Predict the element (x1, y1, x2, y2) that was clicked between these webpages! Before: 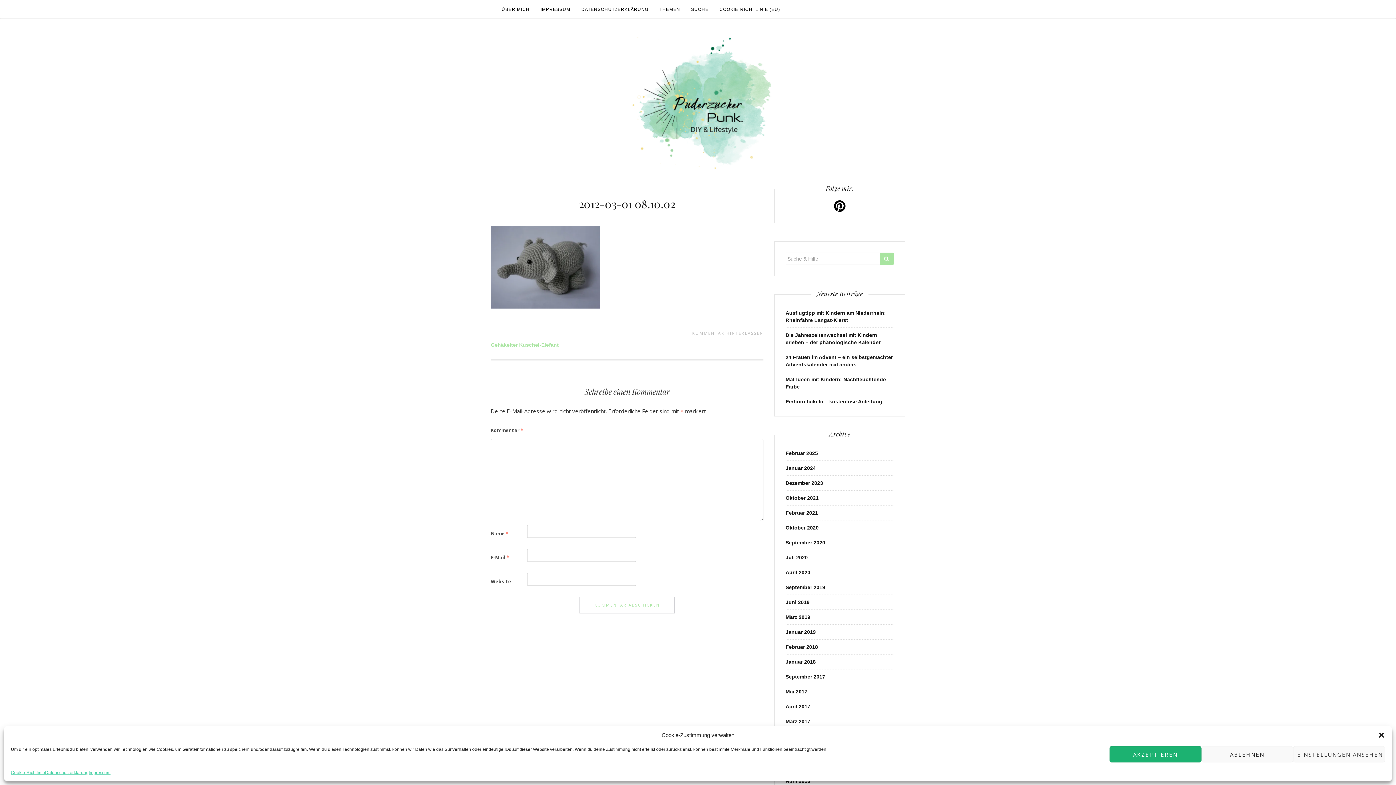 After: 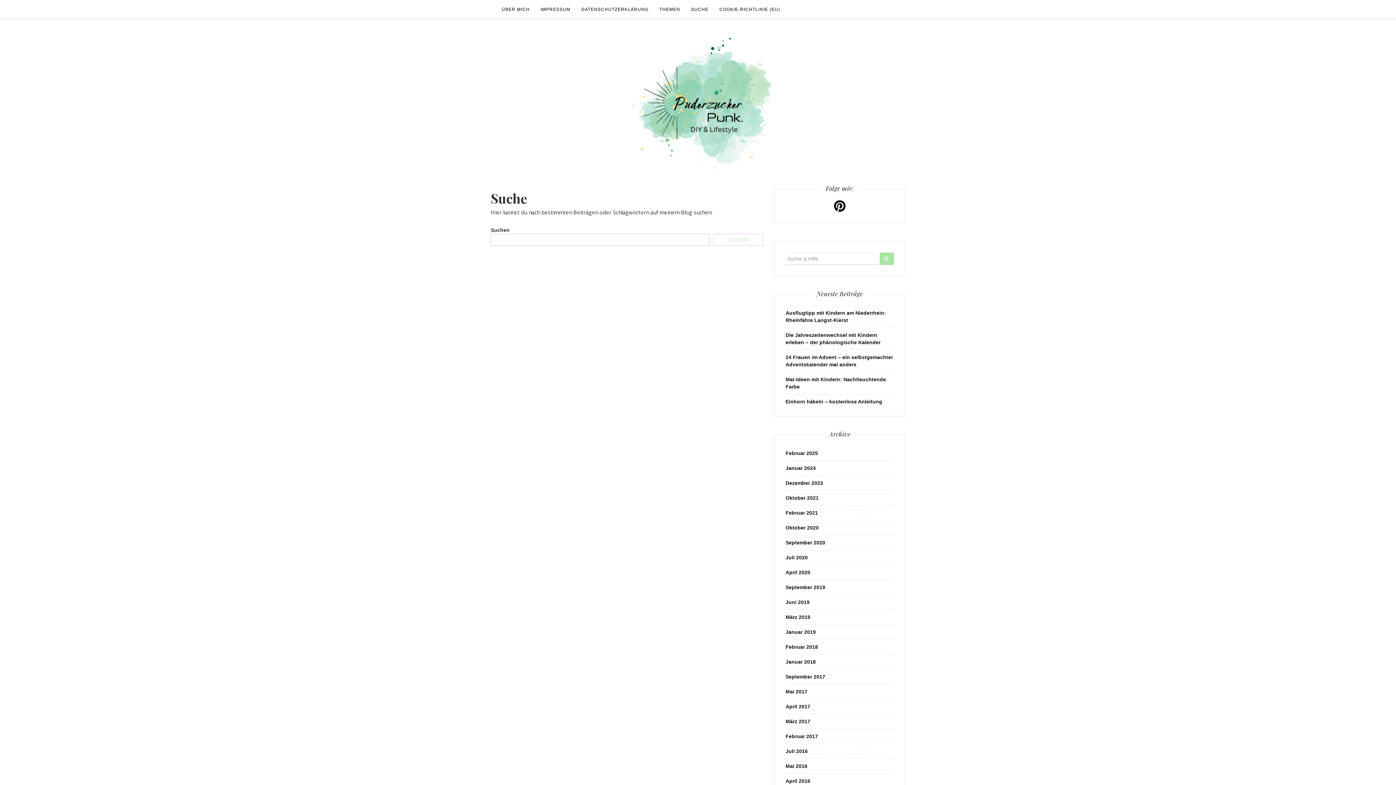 Action: label: SUCHE bbox: (685, 0, 714, 18)